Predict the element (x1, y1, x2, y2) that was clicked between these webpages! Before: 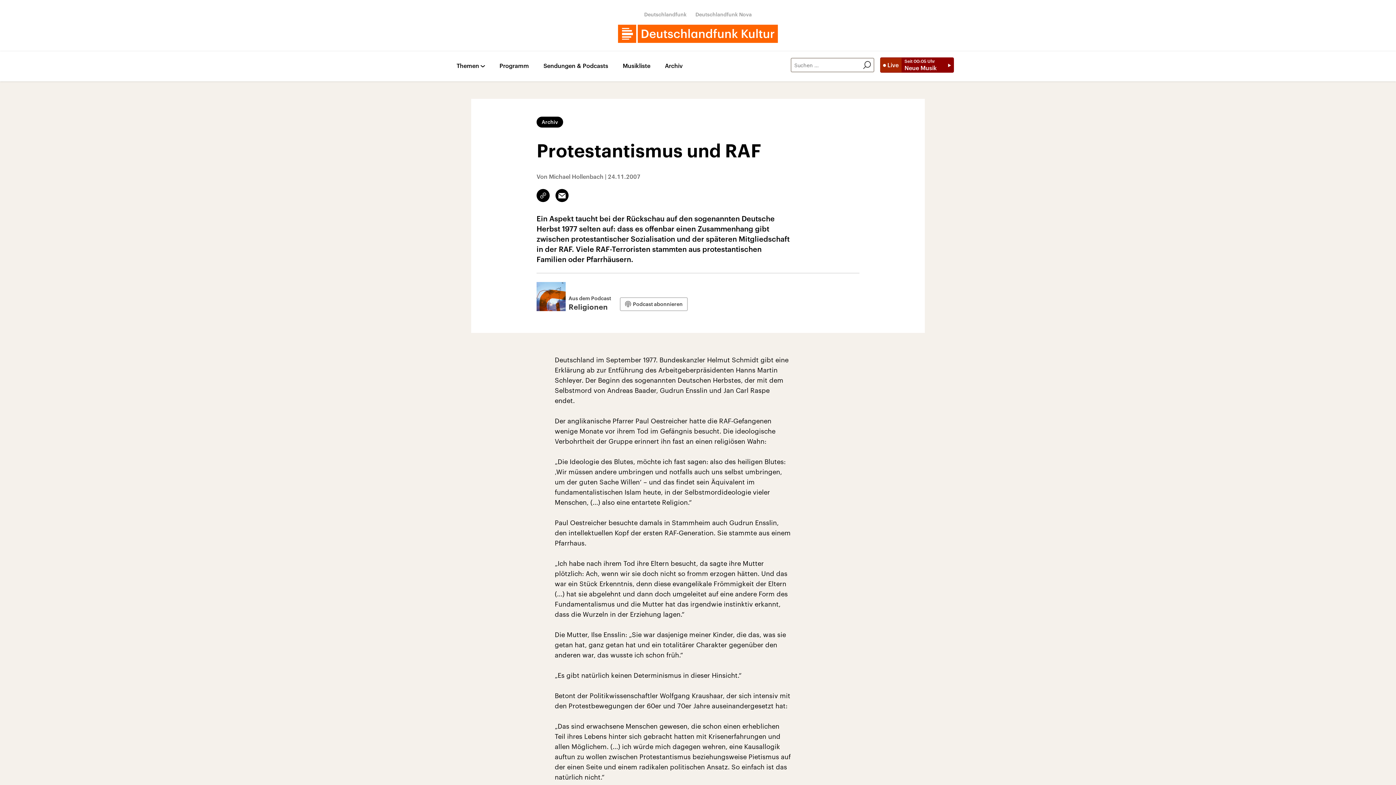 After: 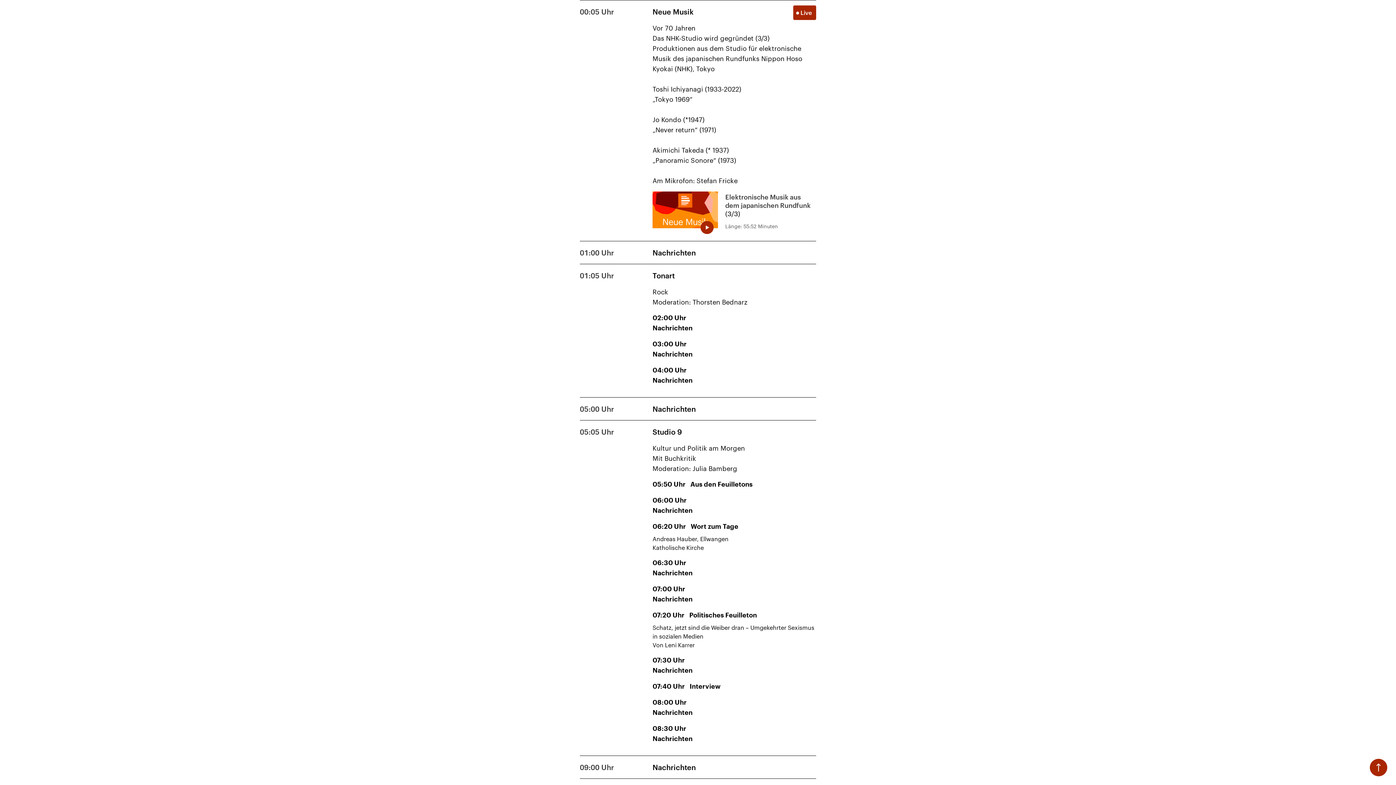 Action: bbox: (499, 62, 529, 71) label: Programm